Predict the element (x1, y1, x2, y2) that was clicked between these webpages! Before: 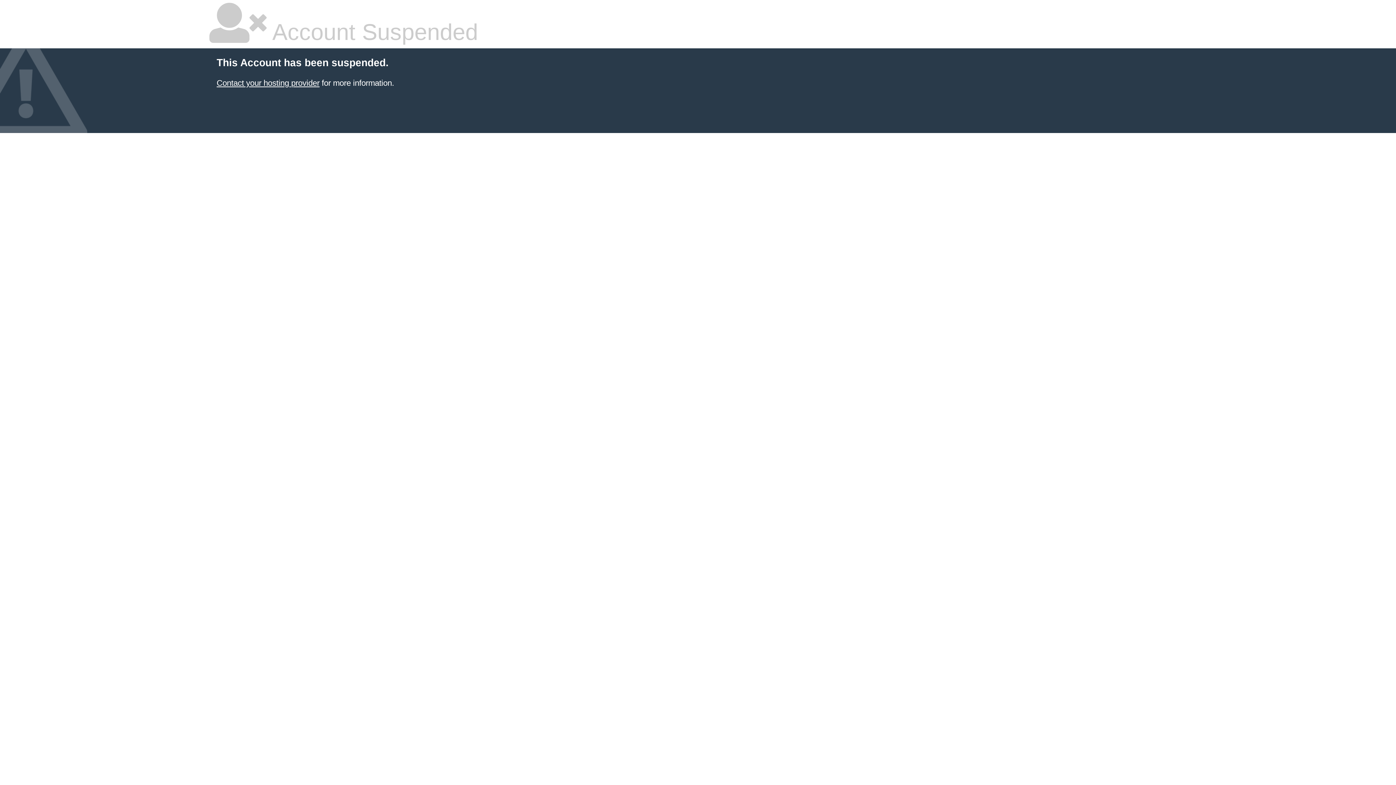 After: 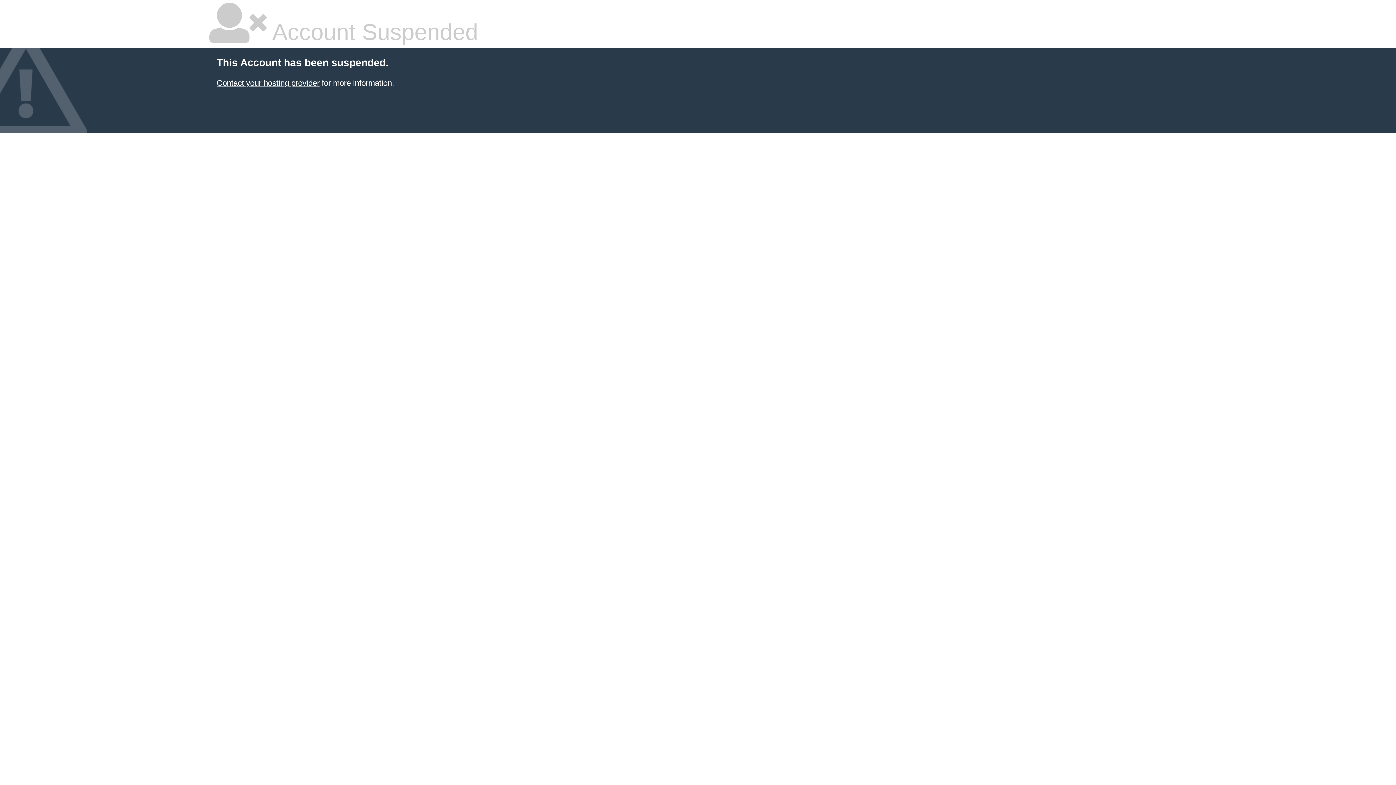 Action: label: Contact your hosting provider bbox: (216, 78, 319, 87)